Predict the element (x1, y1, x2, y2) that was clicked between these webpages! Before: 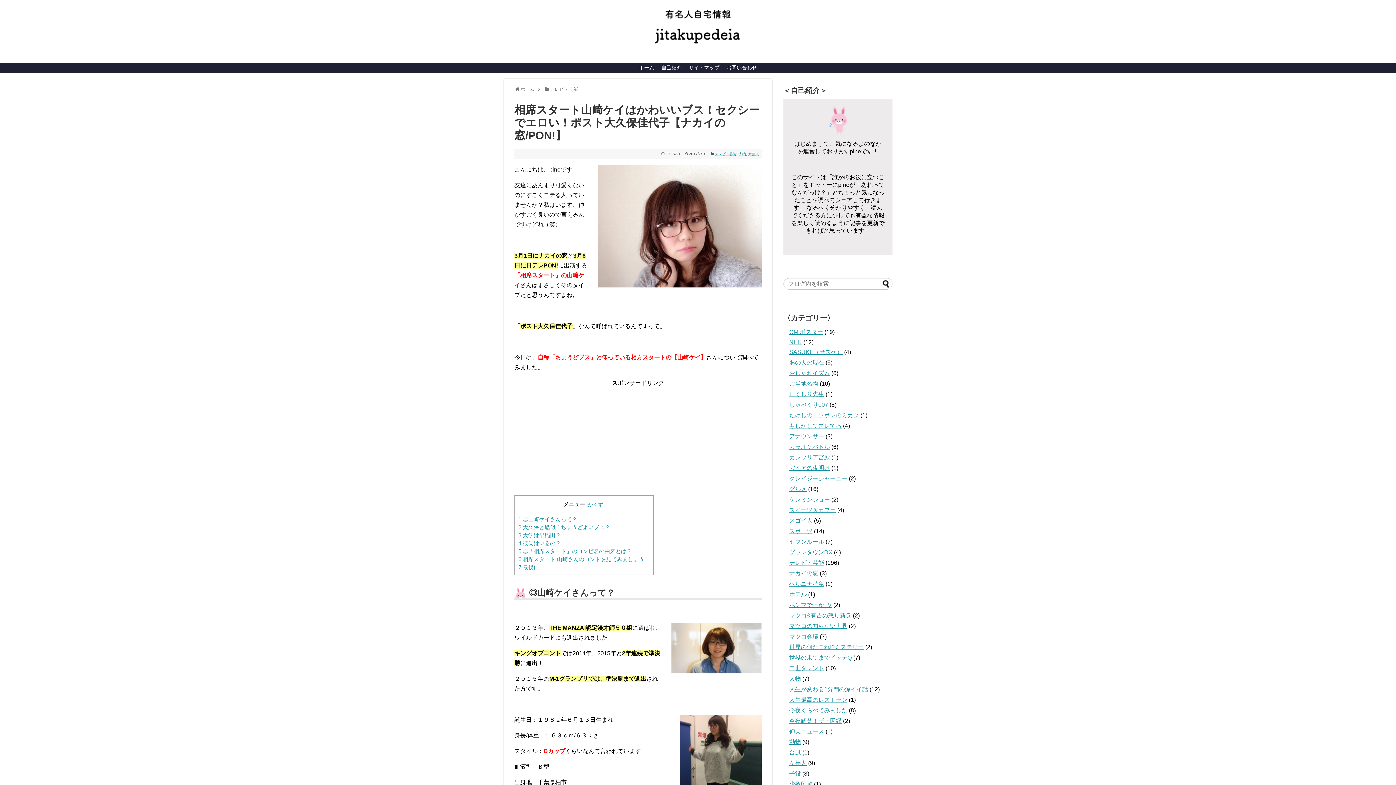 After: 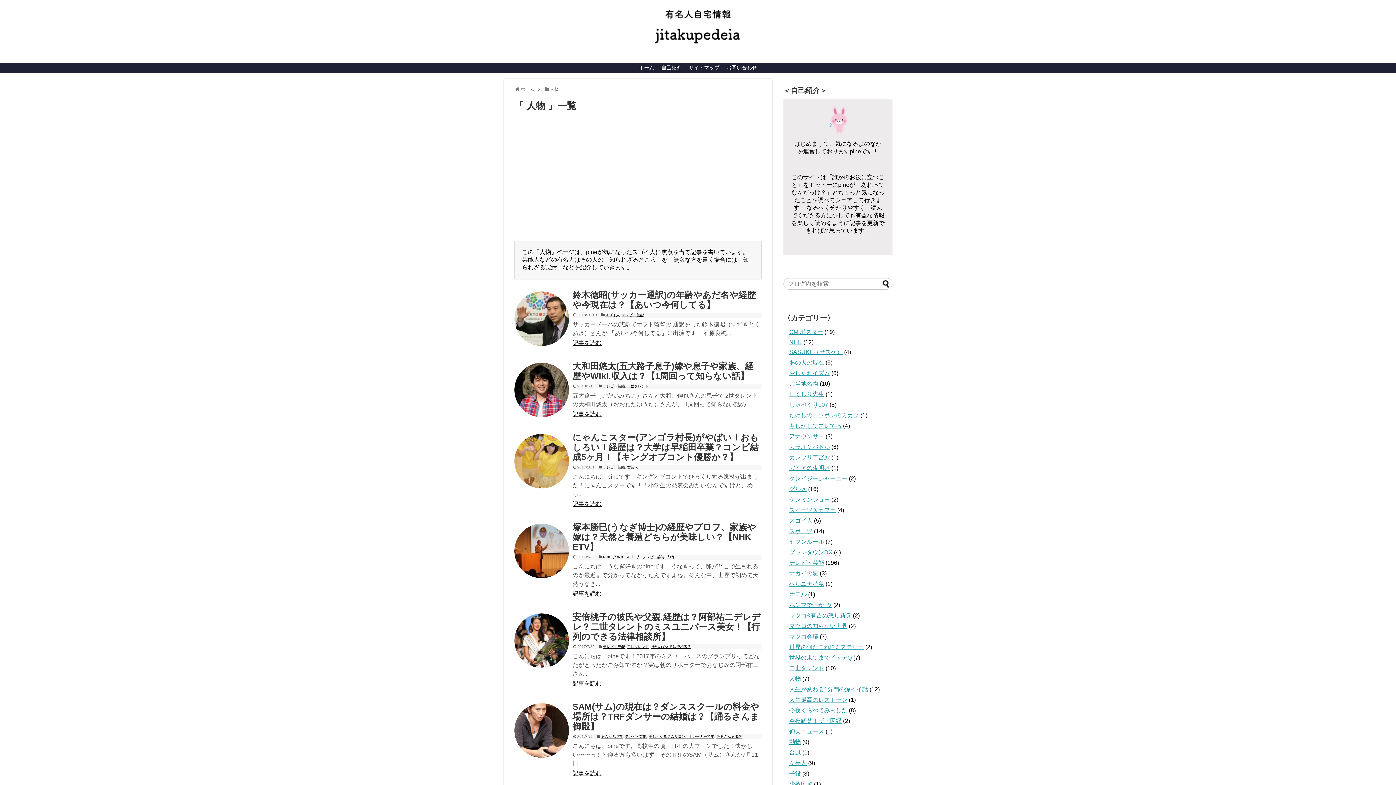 Action: bbox: (789, 676, 801, 682) label: 人物